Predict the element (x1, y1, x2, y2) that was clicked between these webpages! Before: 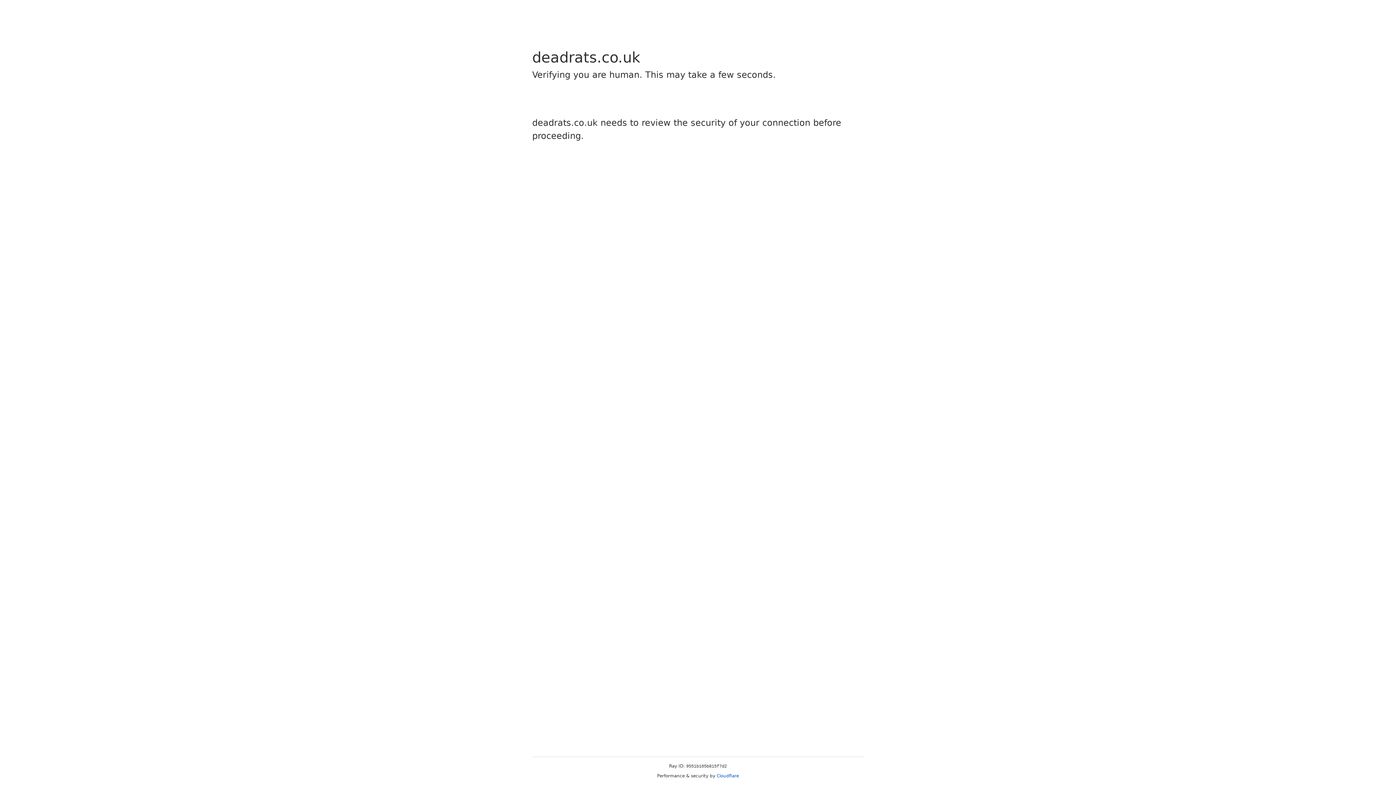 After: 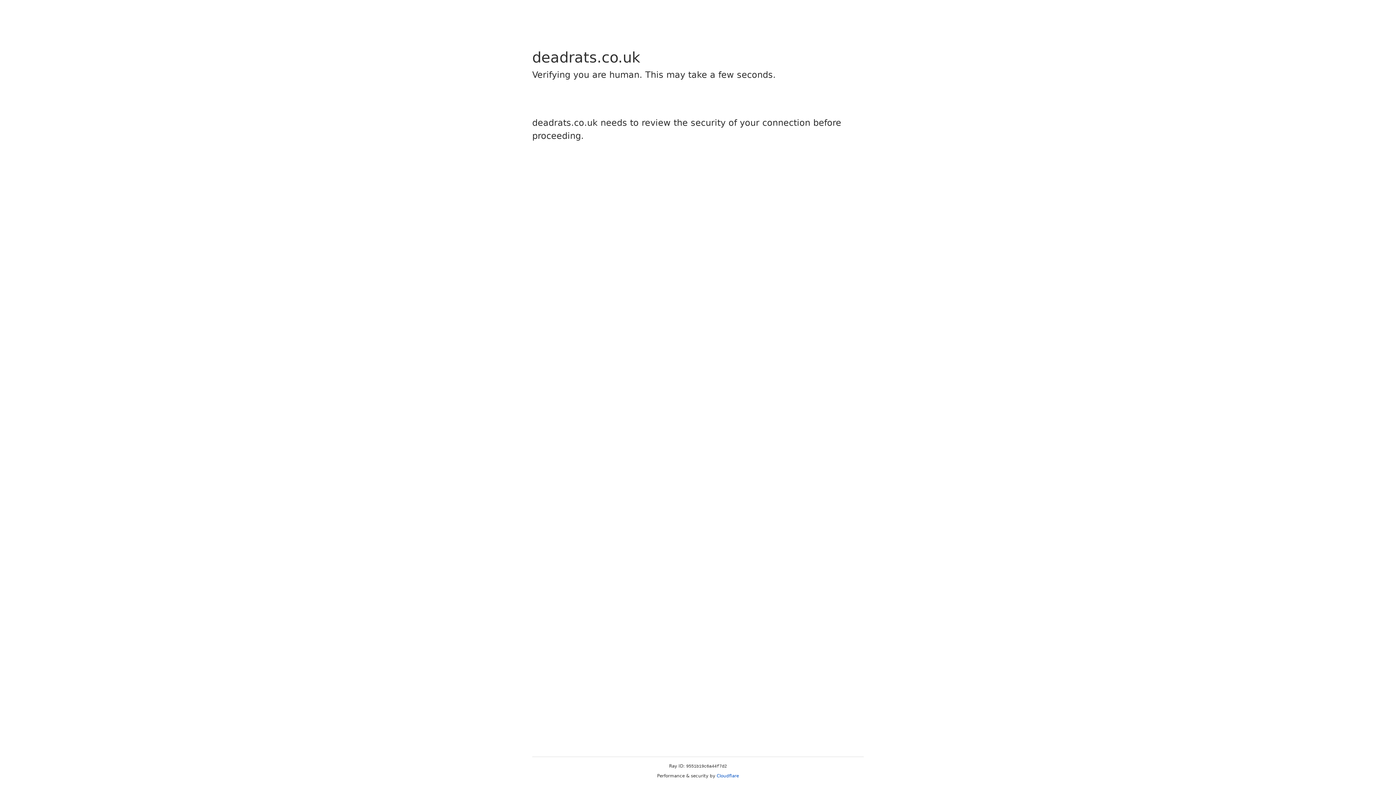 Action: bbox: (716, 773, 739, 778) label: Cloudflare